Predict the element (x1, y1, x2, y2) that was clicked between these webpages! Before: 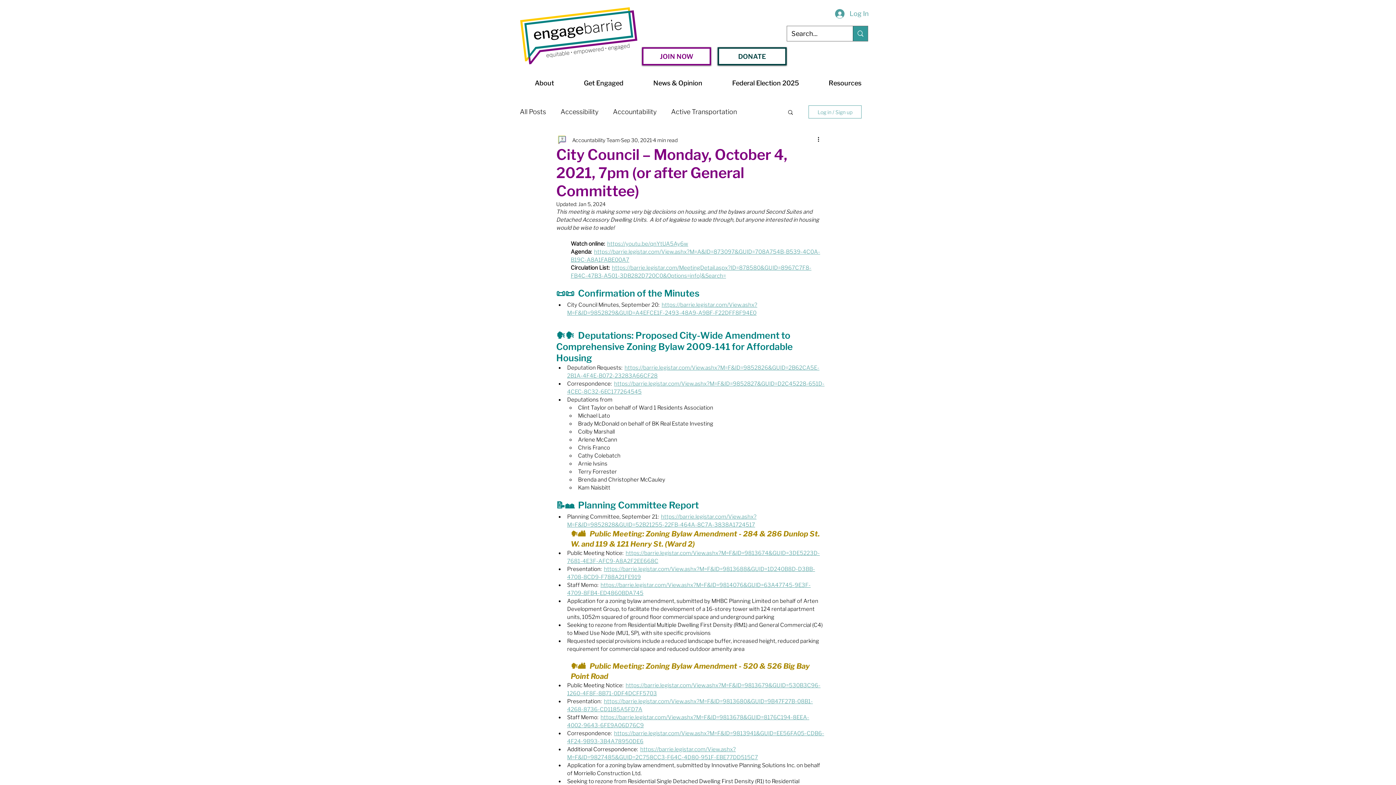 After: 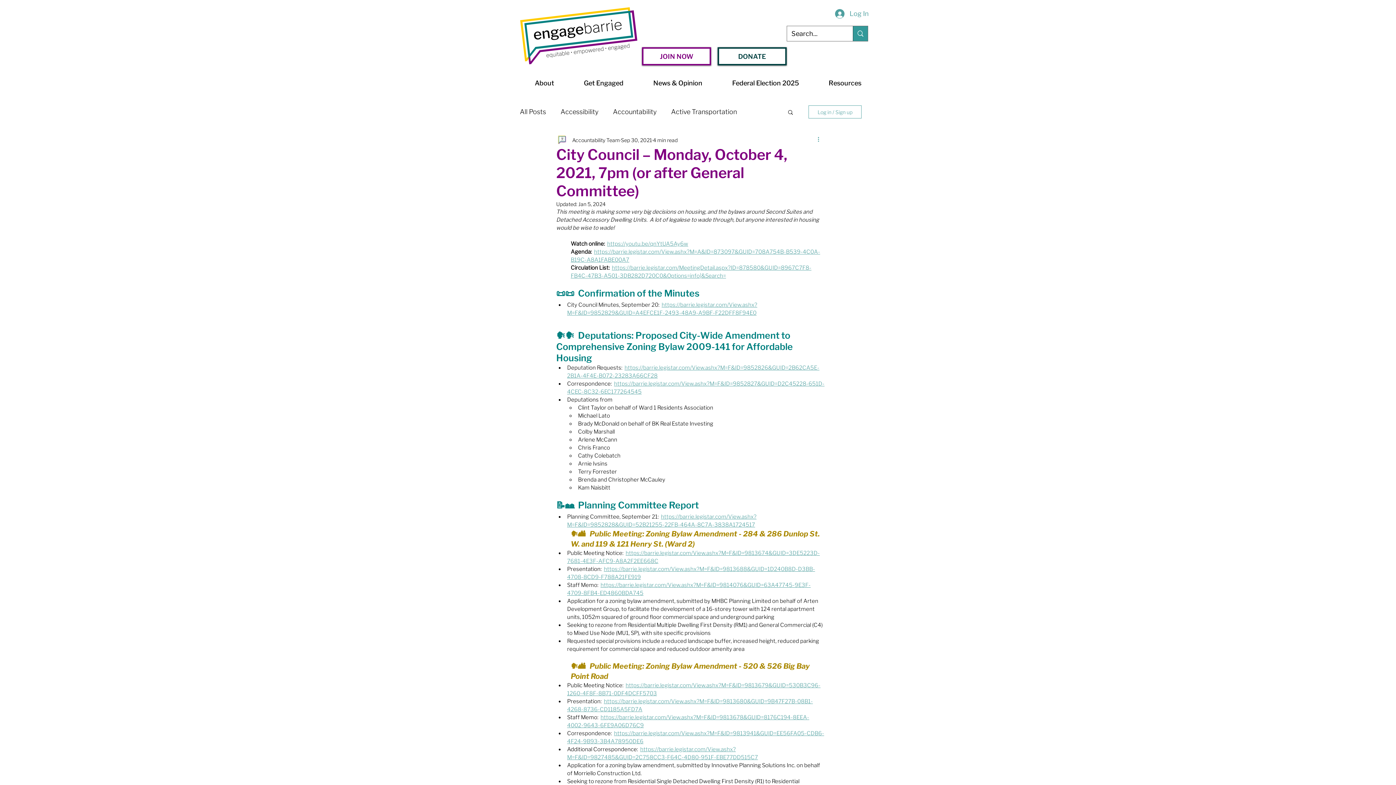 Action: bbox: (816, 135, 825, 144) label: More actions